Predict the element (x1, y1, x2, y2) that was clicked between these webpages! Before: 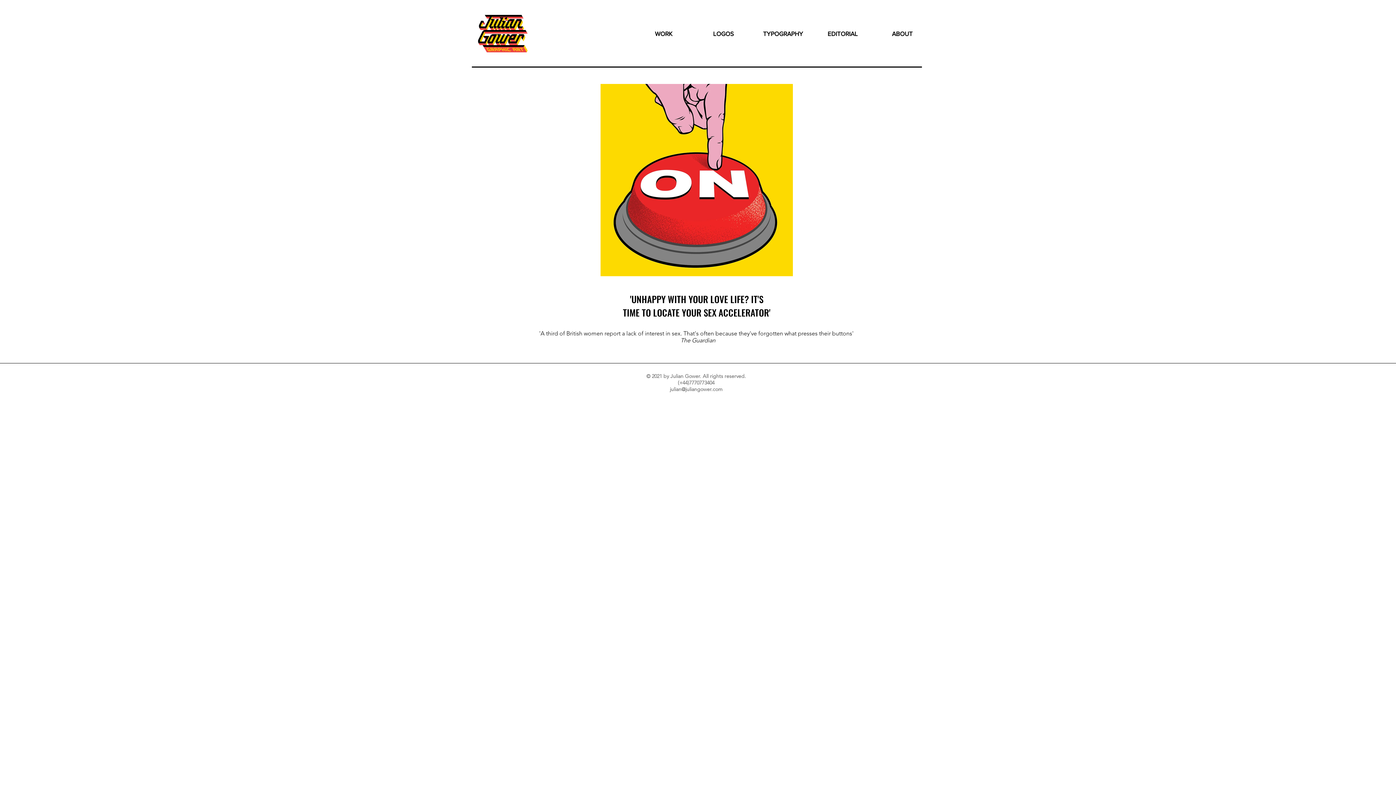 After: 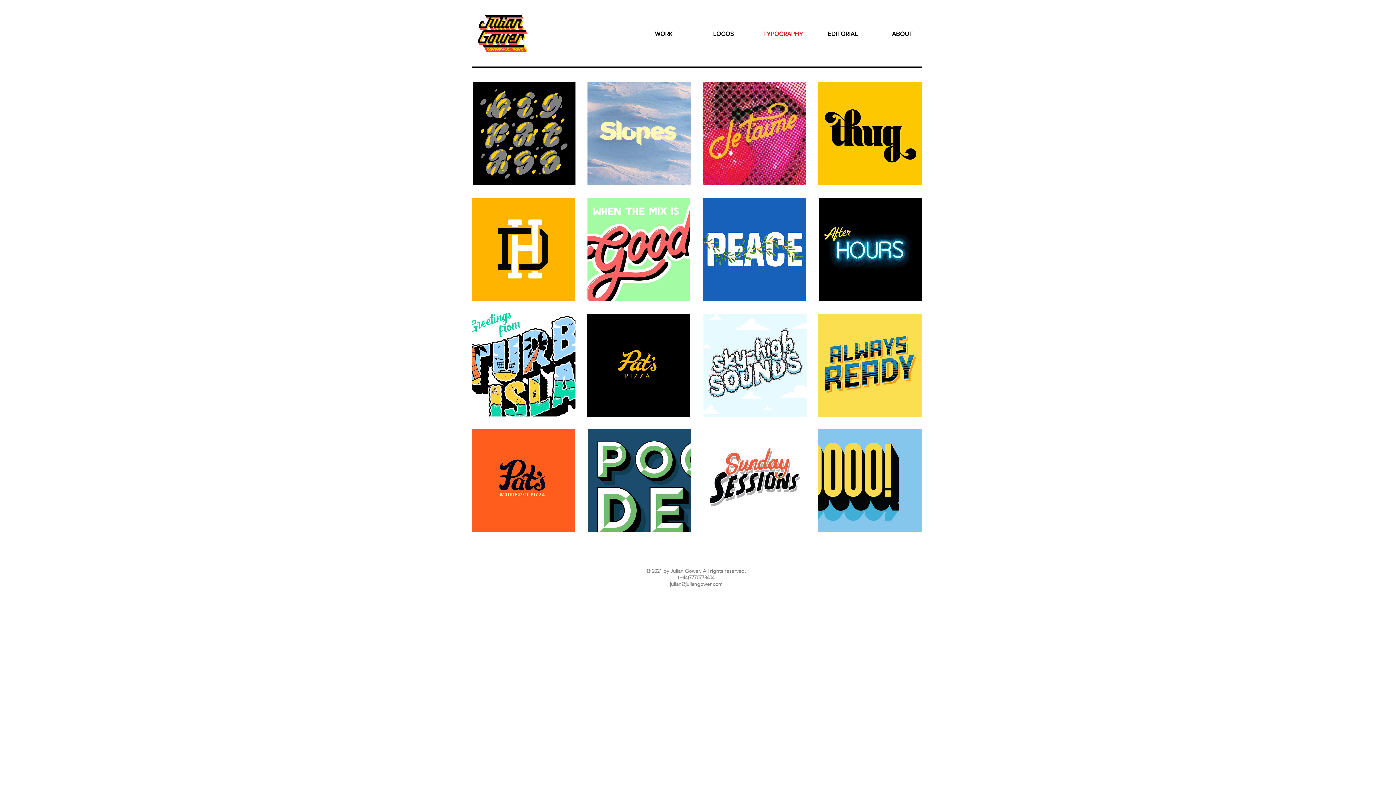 Action: label: TYPOGRAPHY bbox: (753, 24, 813, 42)